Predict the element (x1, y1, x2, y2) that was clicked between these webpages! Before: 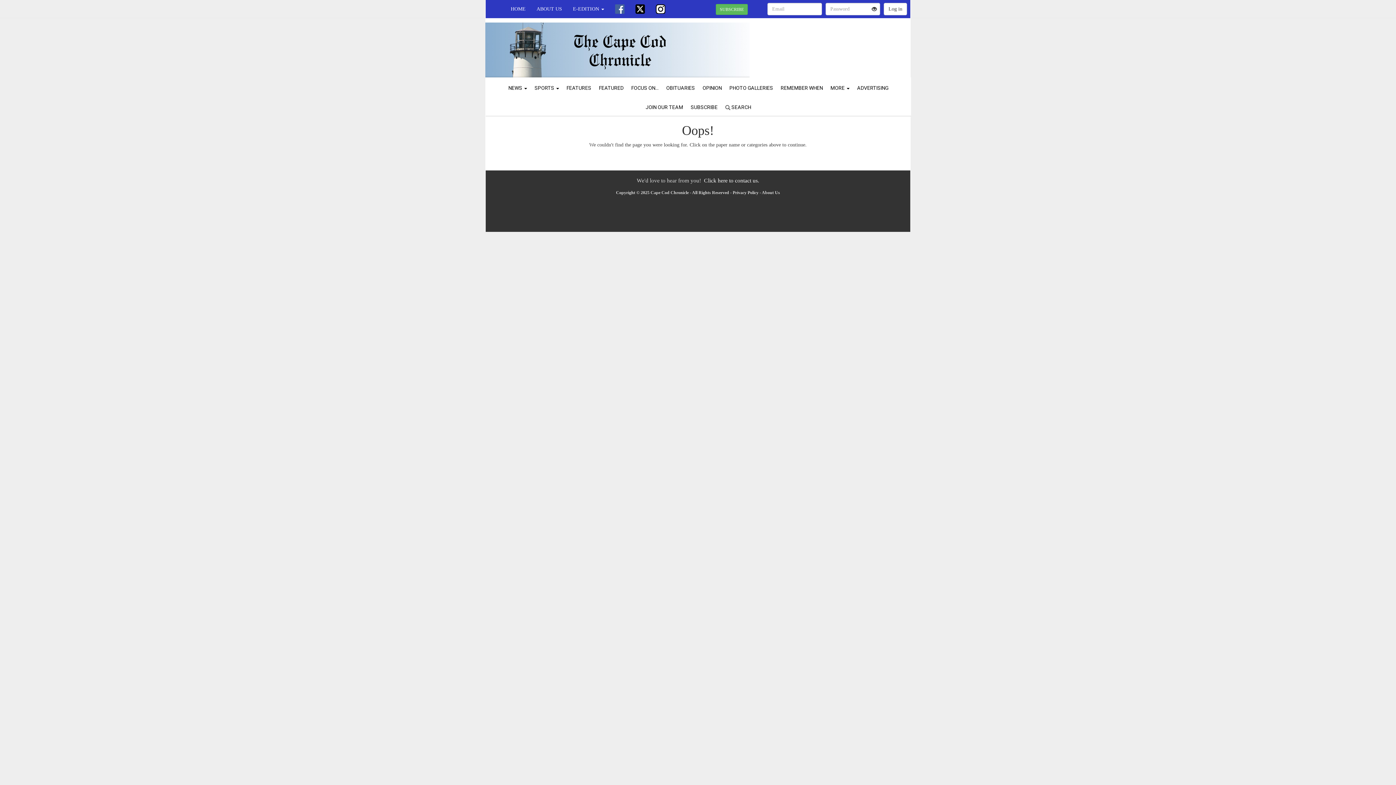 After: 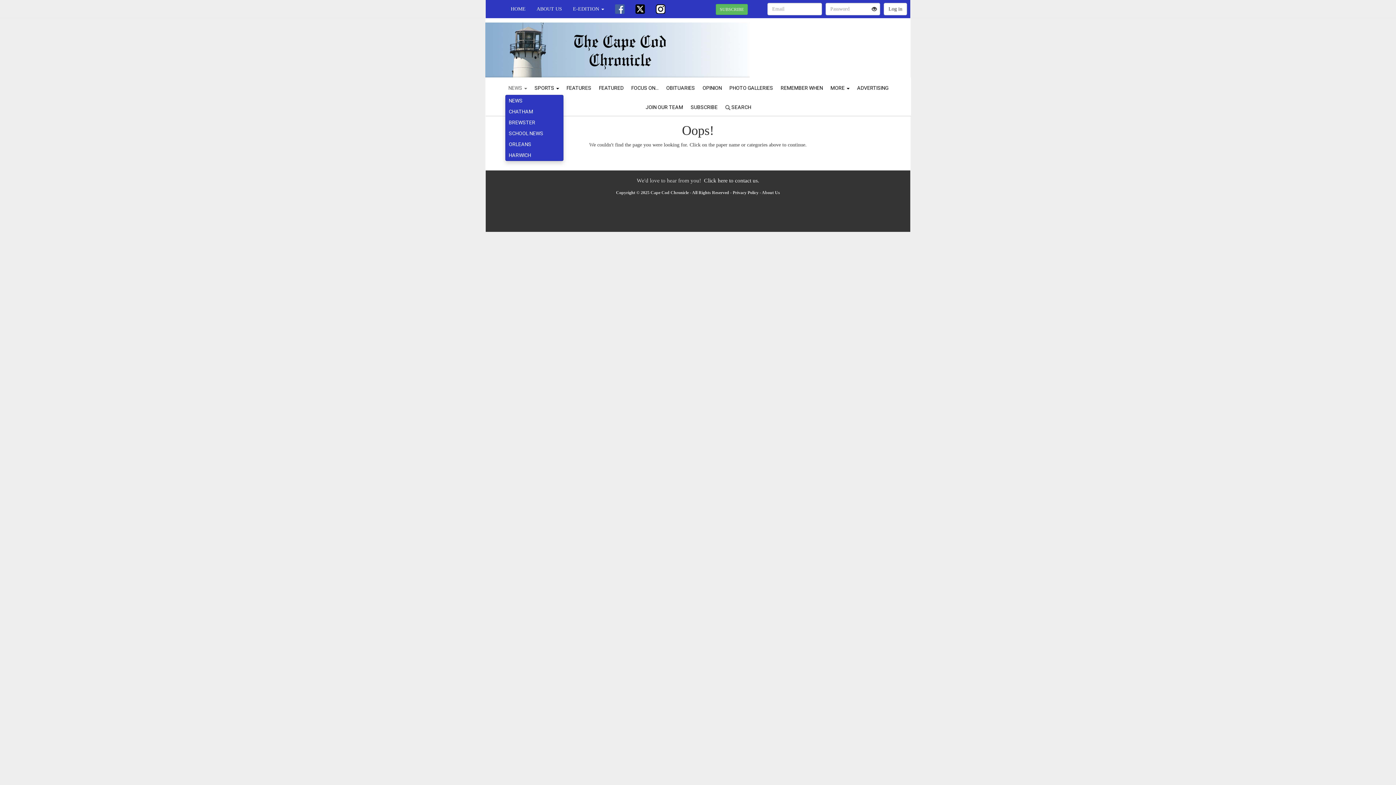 Action: label: NEWS  bbox: (505, 83, 530, 92)